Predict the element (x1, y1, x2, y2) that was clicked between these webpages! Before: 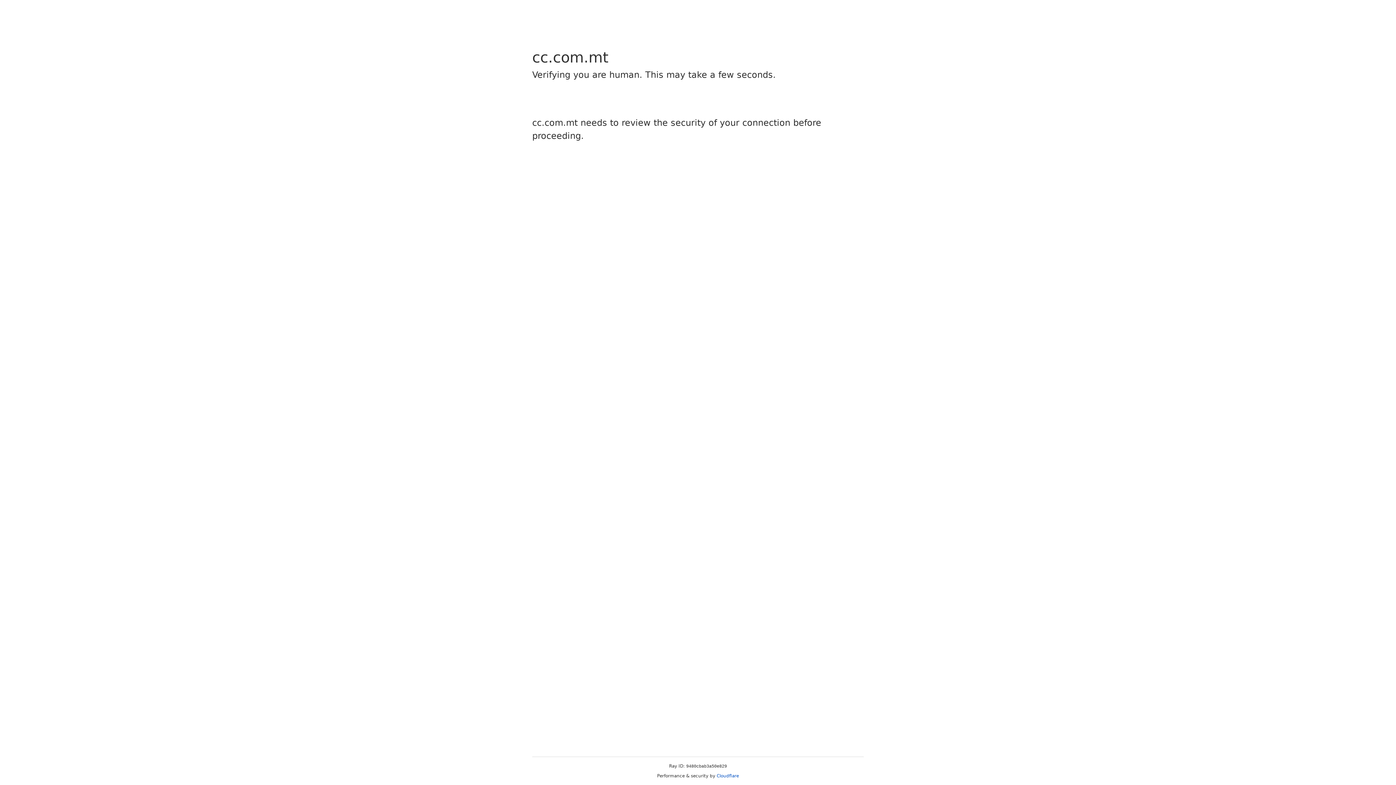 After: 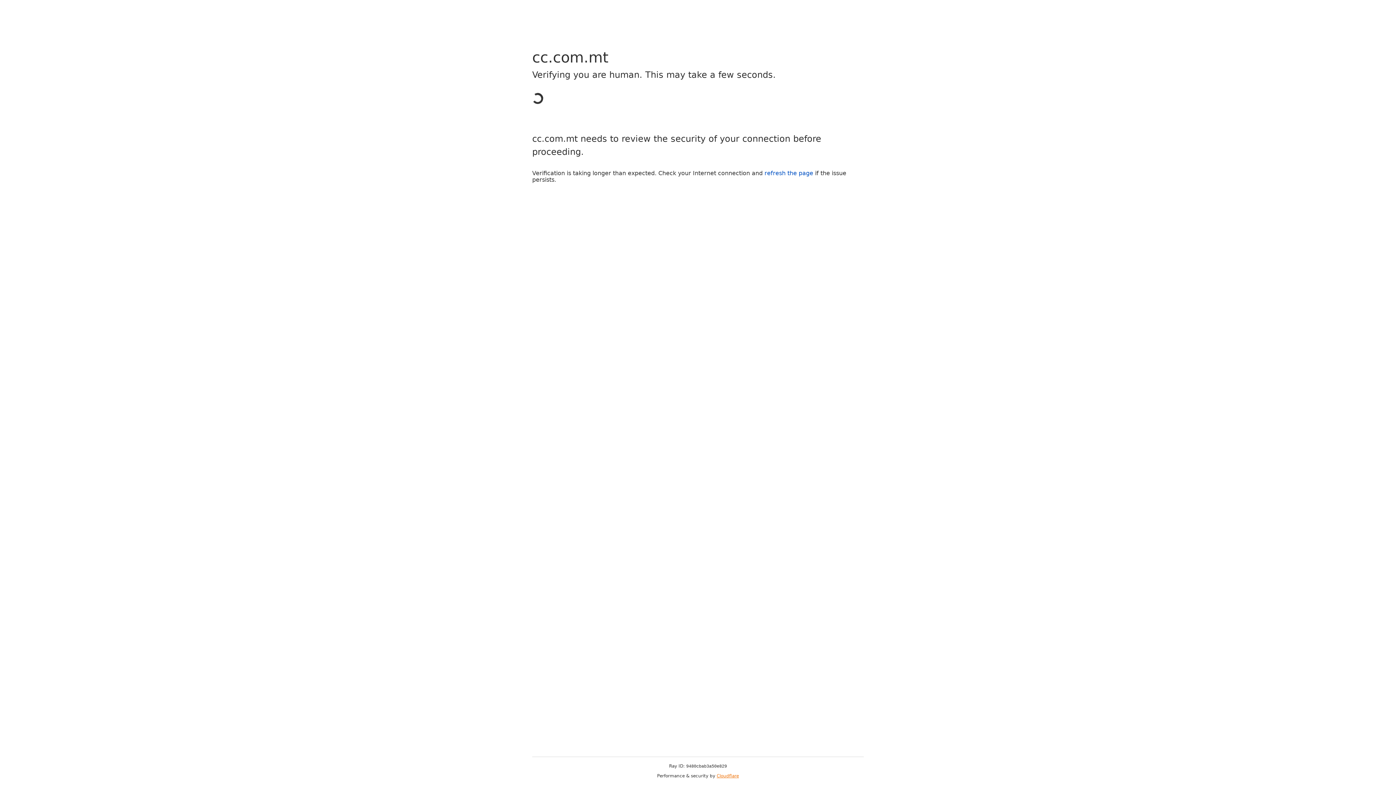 Action: bbox: (716, 773, 739, 778) label: Cloudflare